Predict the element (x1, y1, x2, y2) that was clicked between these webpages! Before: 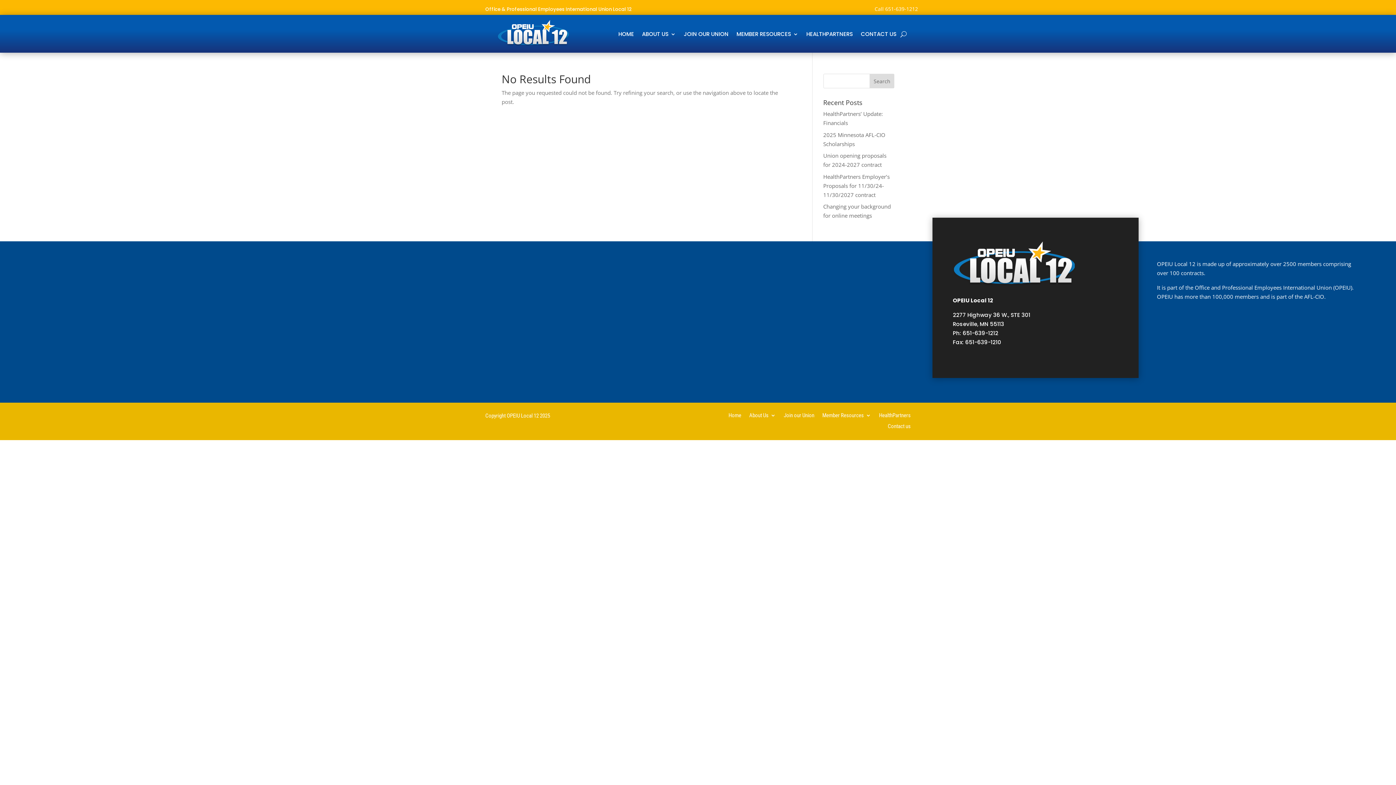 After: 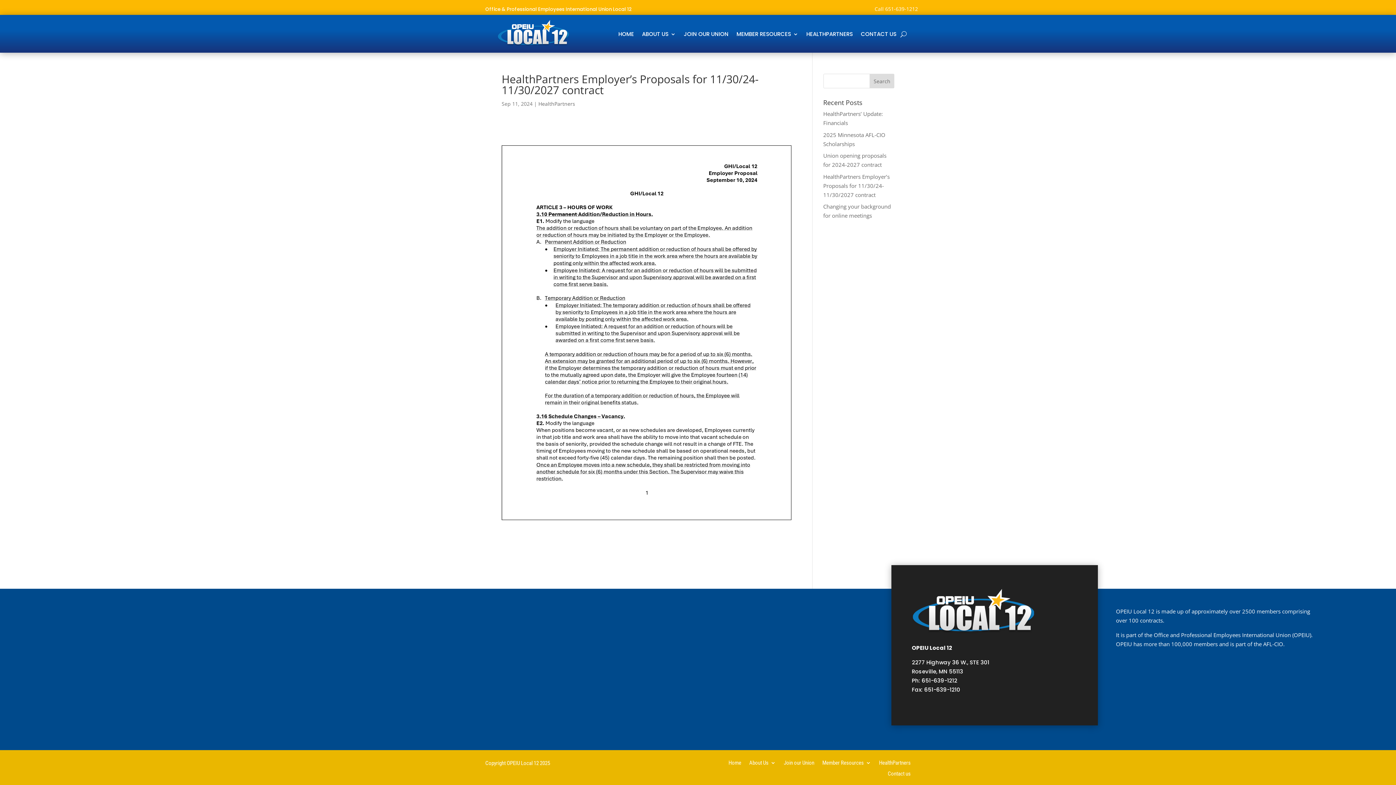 Action: label: HealthPartners Employer’s Proposals for 11/30/24-11/30/2027 contract bbox: (823, 172, 890, 198)